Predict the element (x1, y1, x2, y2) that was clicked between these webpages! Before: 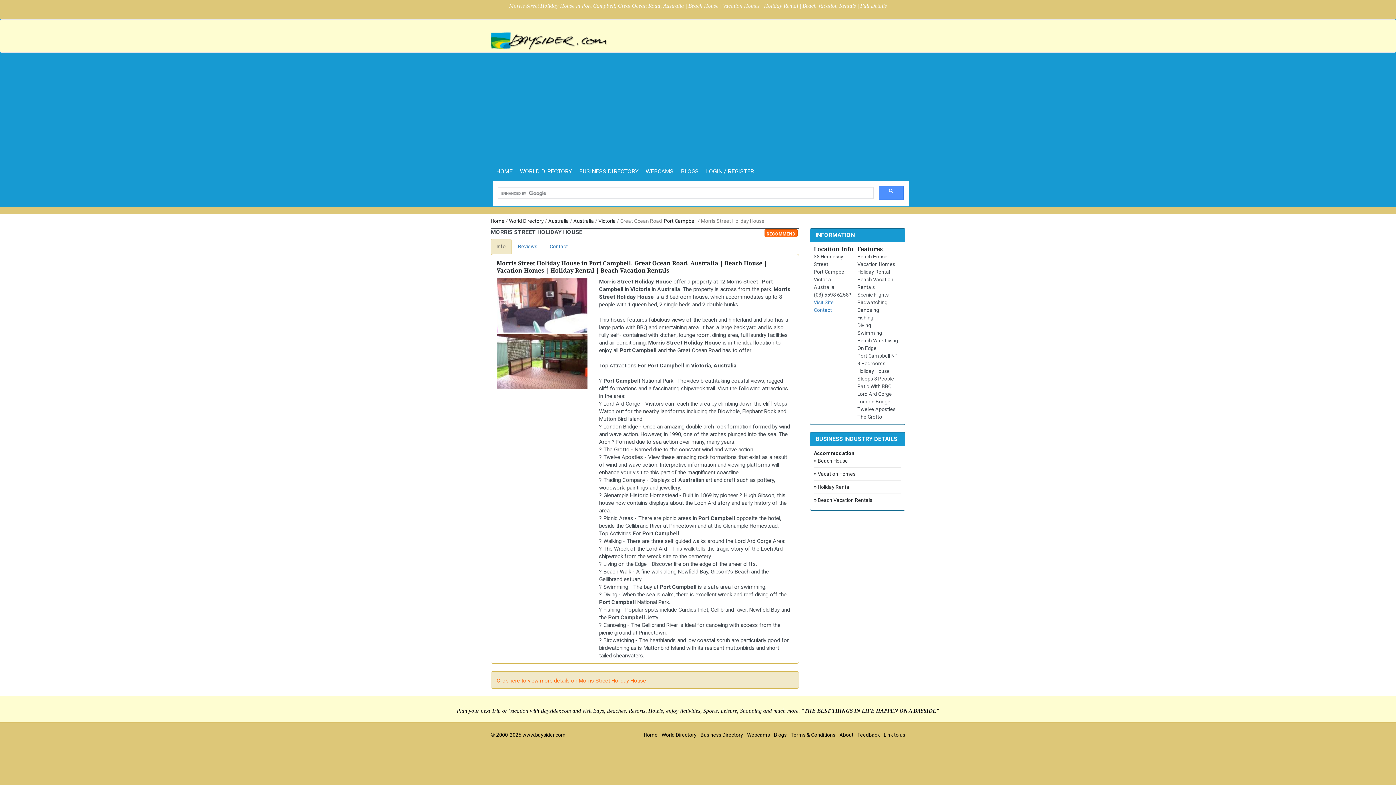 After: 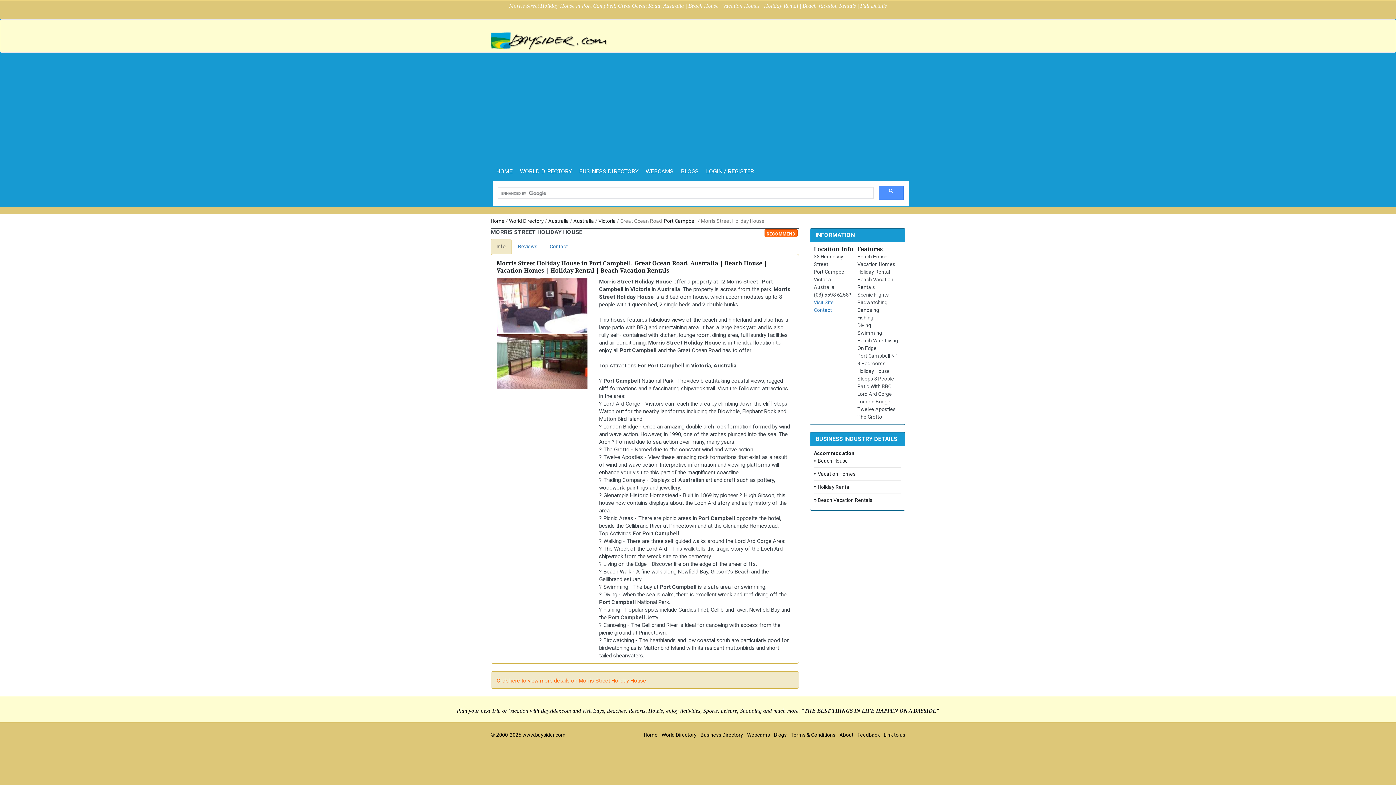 Action: bbox: (490, 238, 511, 253) label: Info